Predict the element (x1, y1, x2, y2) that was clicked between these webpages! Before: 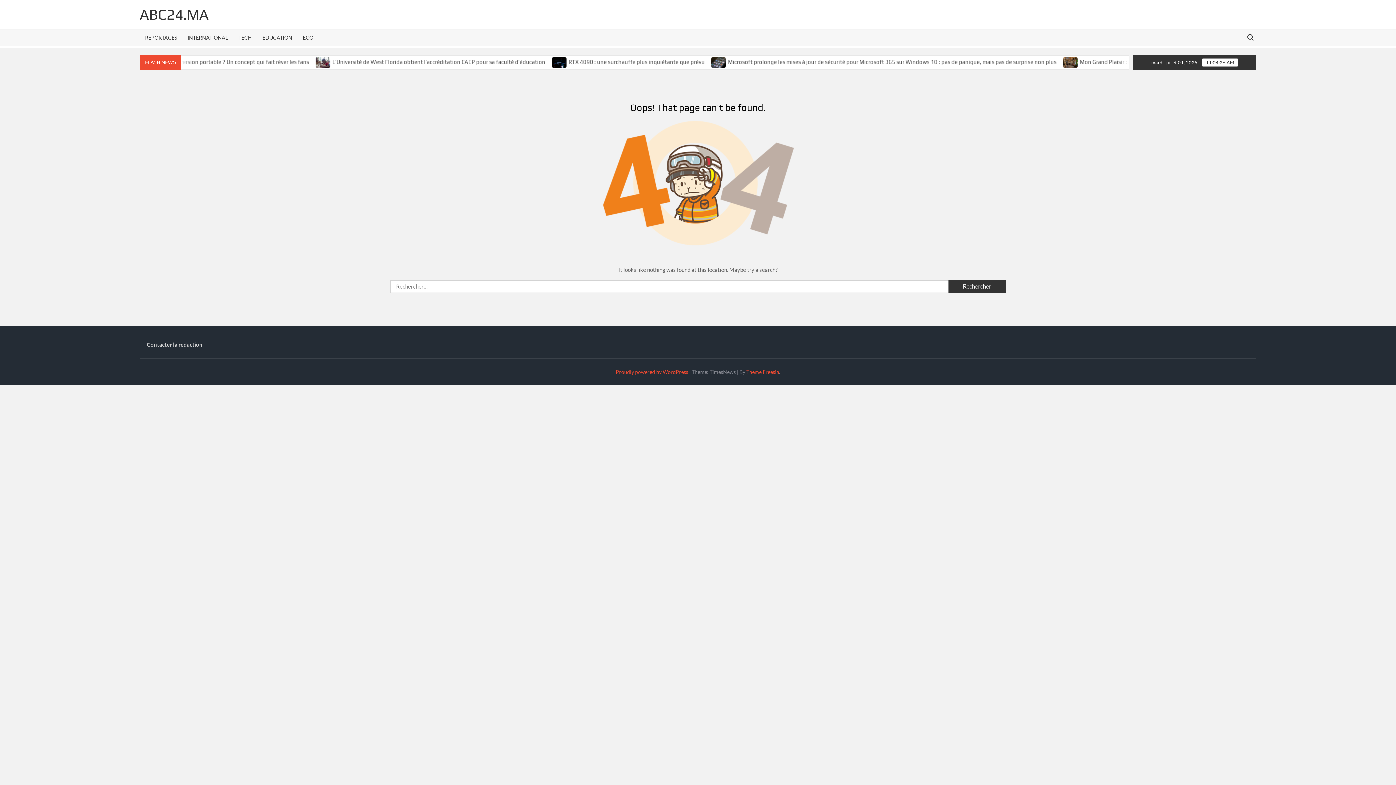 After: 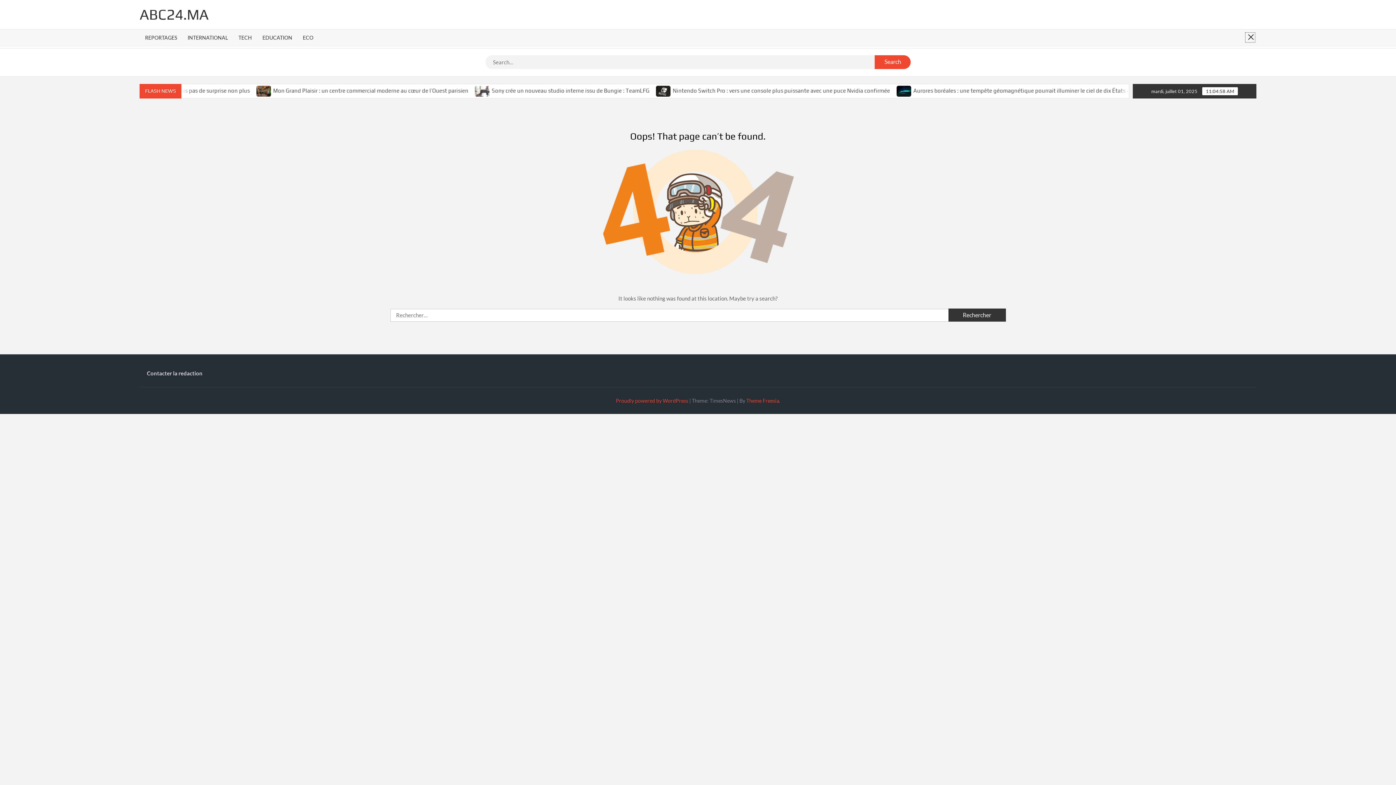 Action: bbox: (1244, 31, 1256, 43) label: Search for: